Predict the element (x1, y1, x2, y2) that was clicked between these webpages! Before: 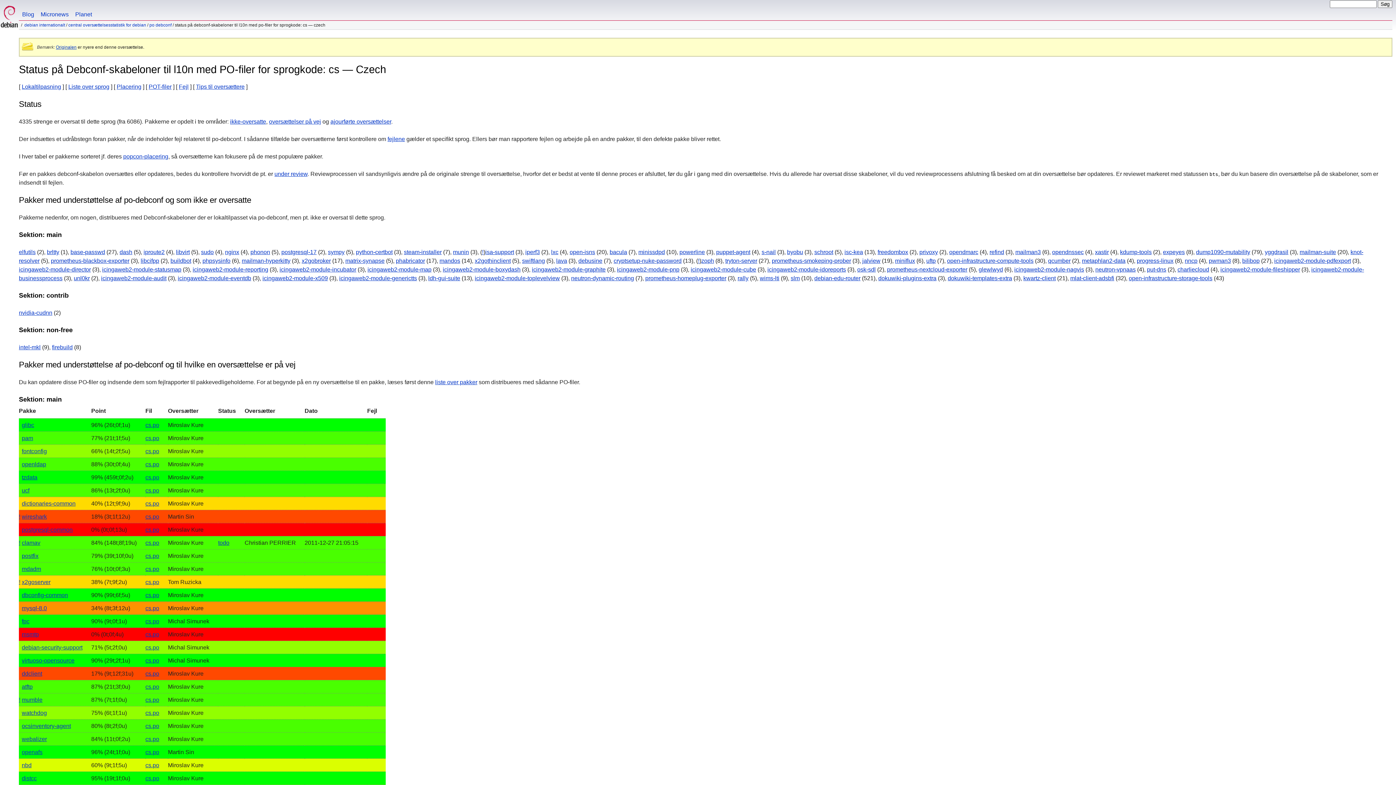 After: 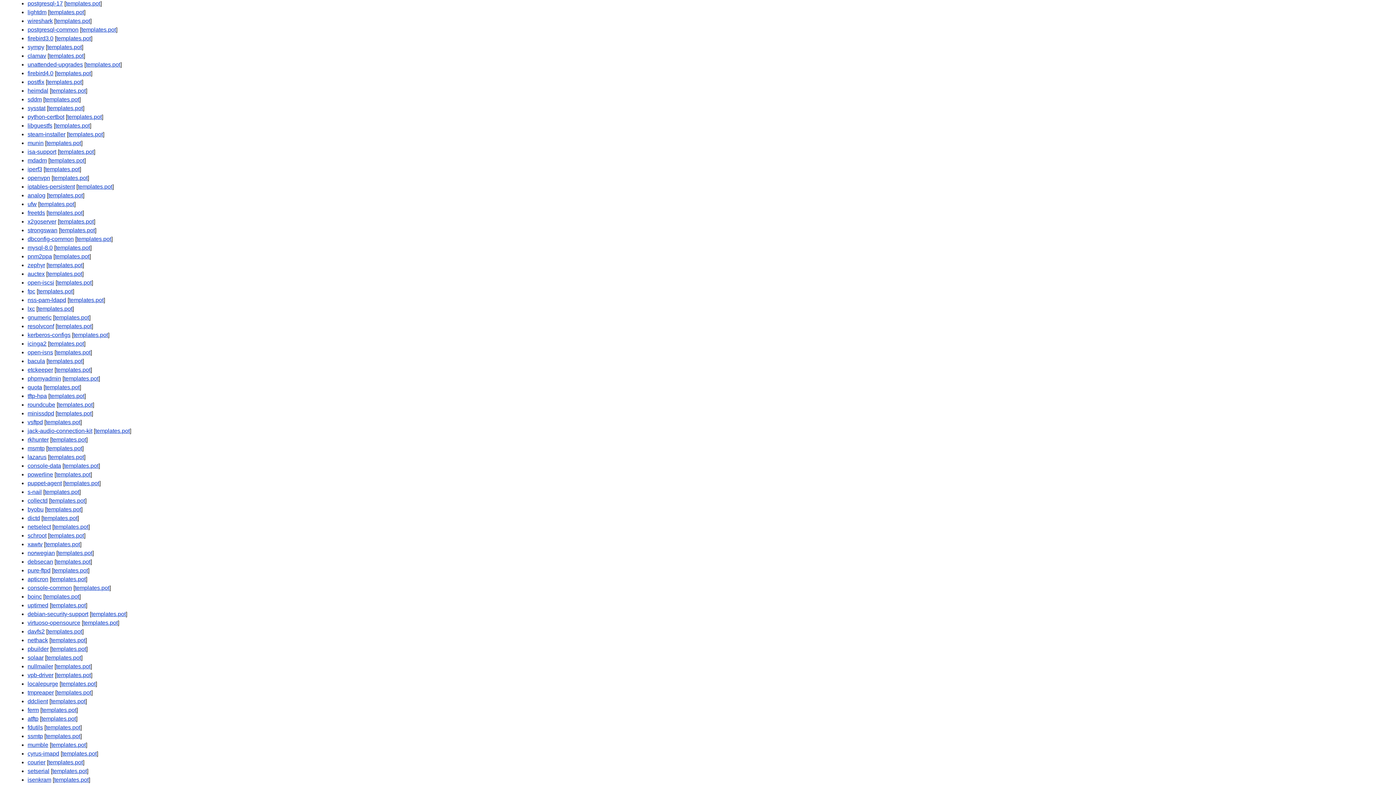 Action: bbox: (281, 249, 316, 255) label: postgresql-17